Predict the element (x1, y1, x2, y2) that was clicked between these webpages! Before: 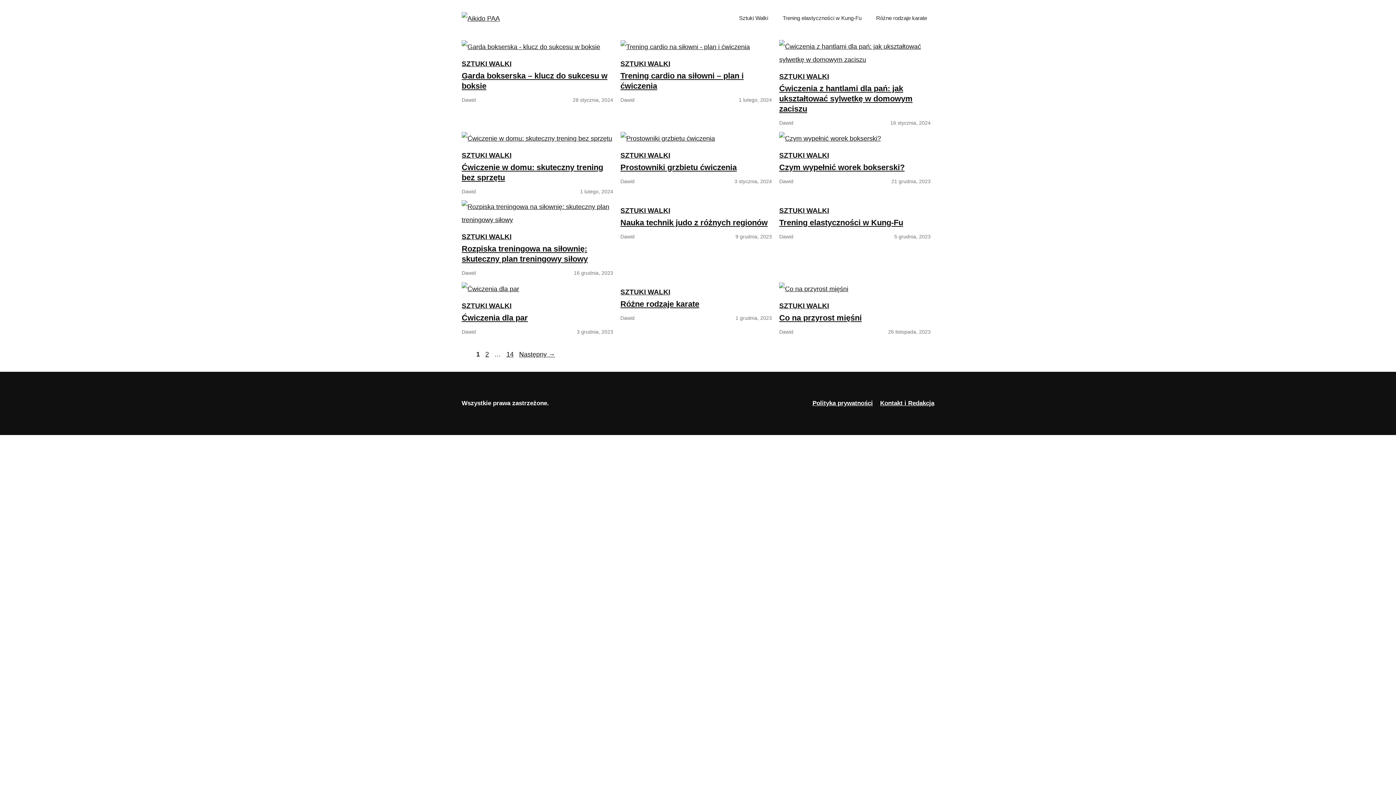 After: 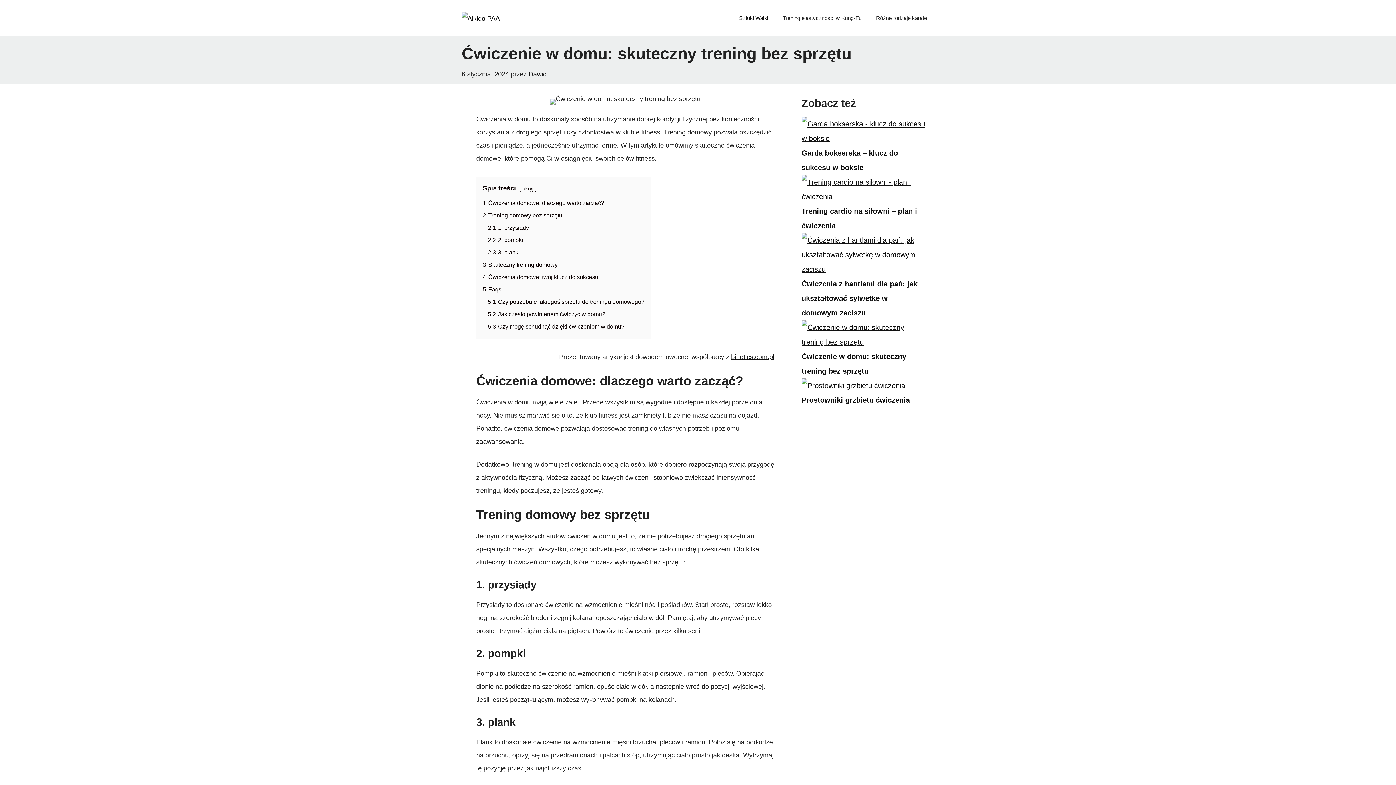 Action: bbox: (461, 134, 612, 141)